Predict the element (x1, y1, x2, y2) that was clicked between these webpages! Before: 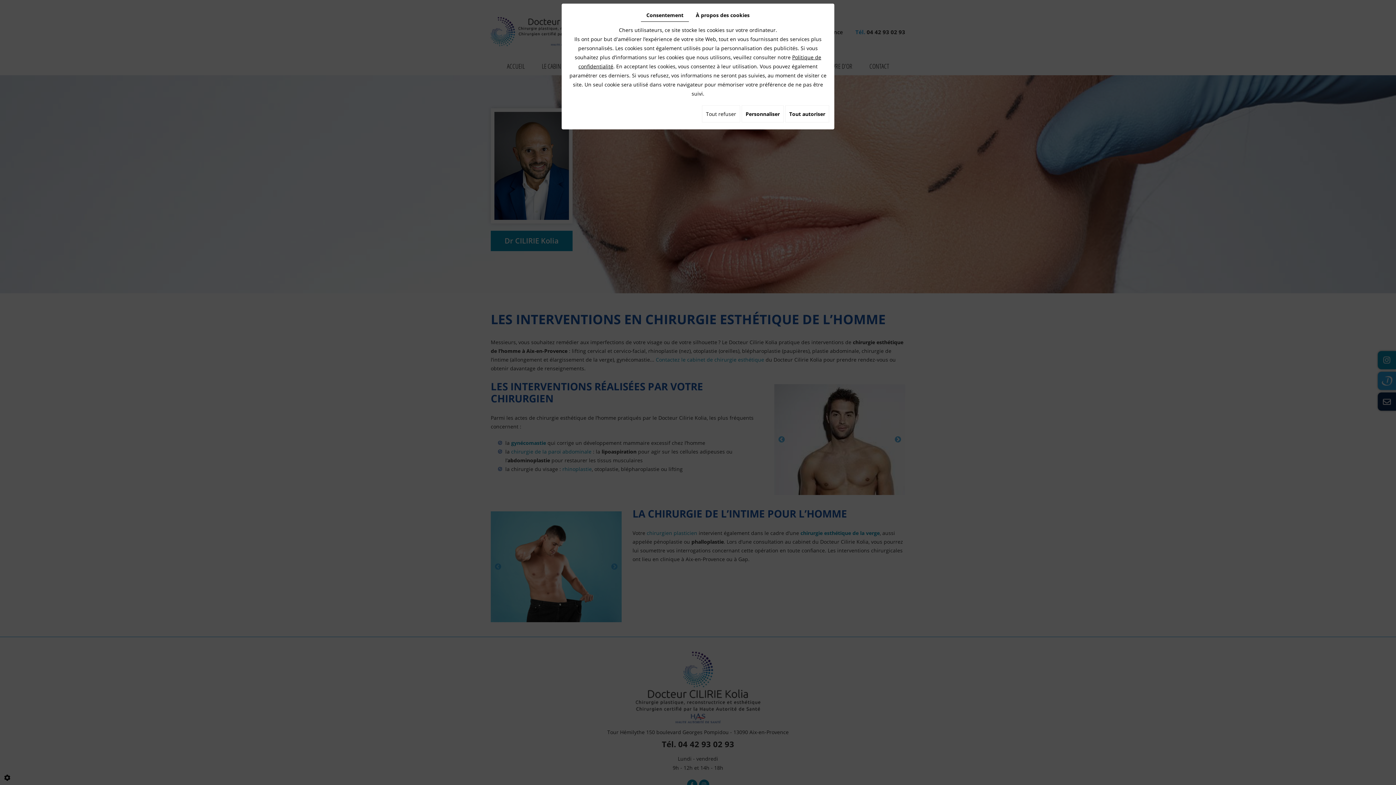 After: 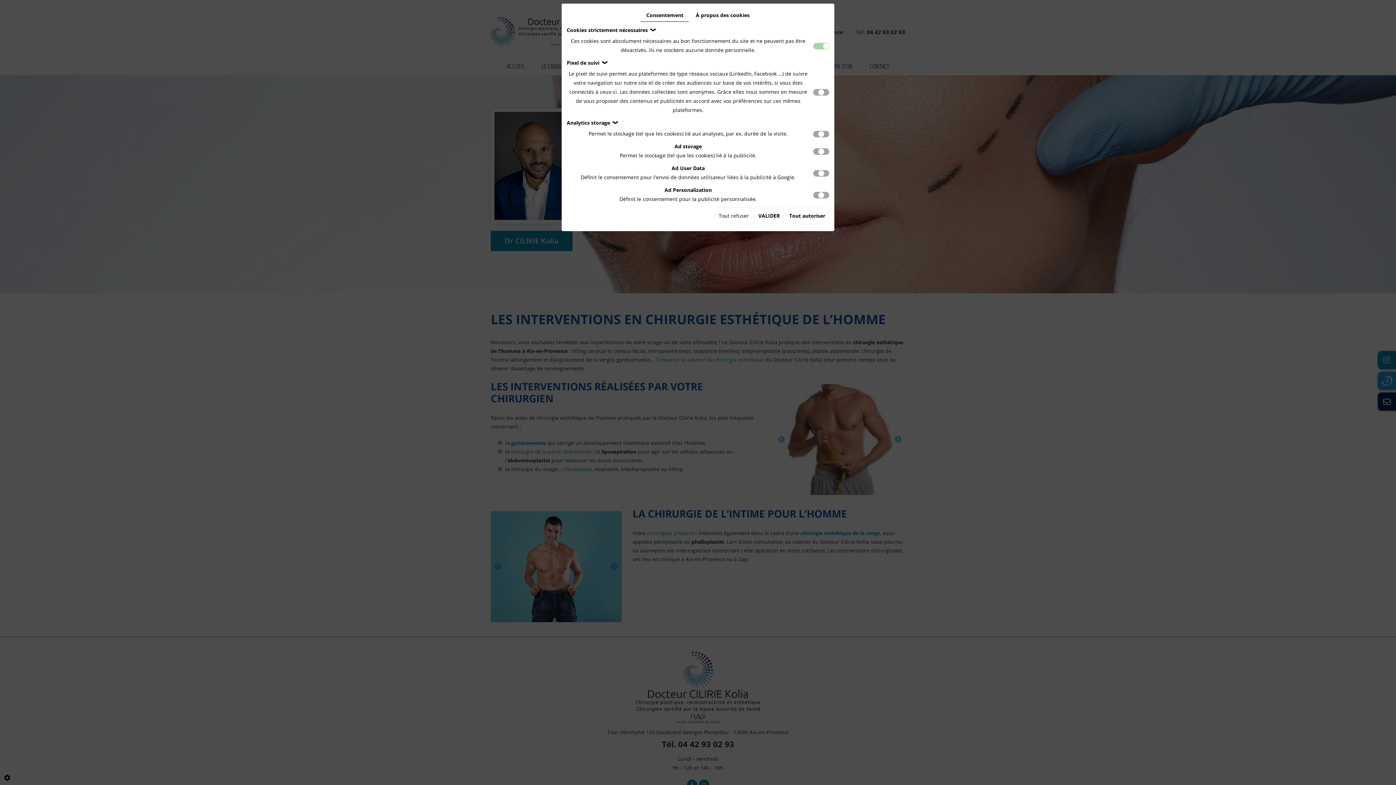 Action: bbox: (741, 105, 784, 122) label: Personnaliser